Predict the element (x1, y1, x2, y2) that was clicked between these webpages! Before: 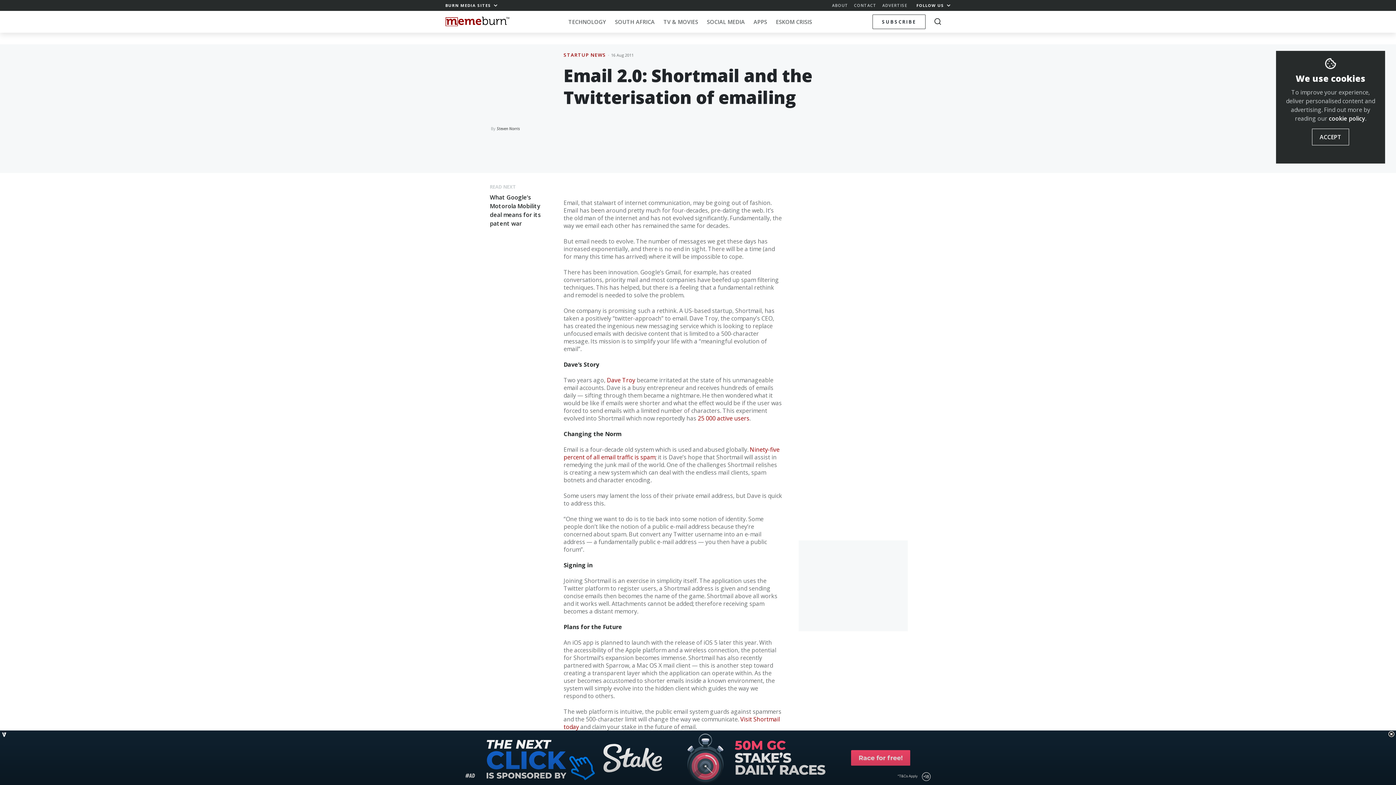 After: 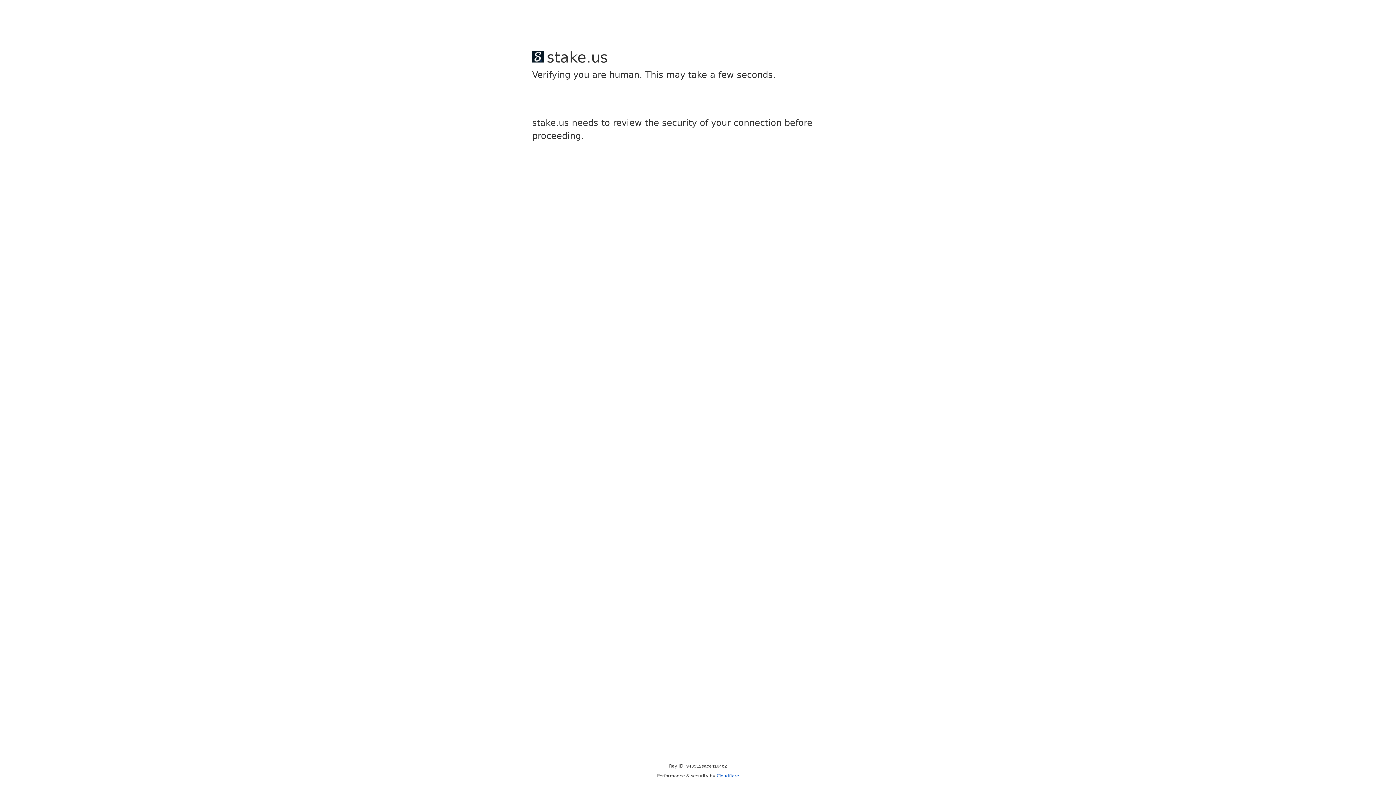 Action: bbox: (445, 2, 497, 8) label: BURN MEDIA SITES 